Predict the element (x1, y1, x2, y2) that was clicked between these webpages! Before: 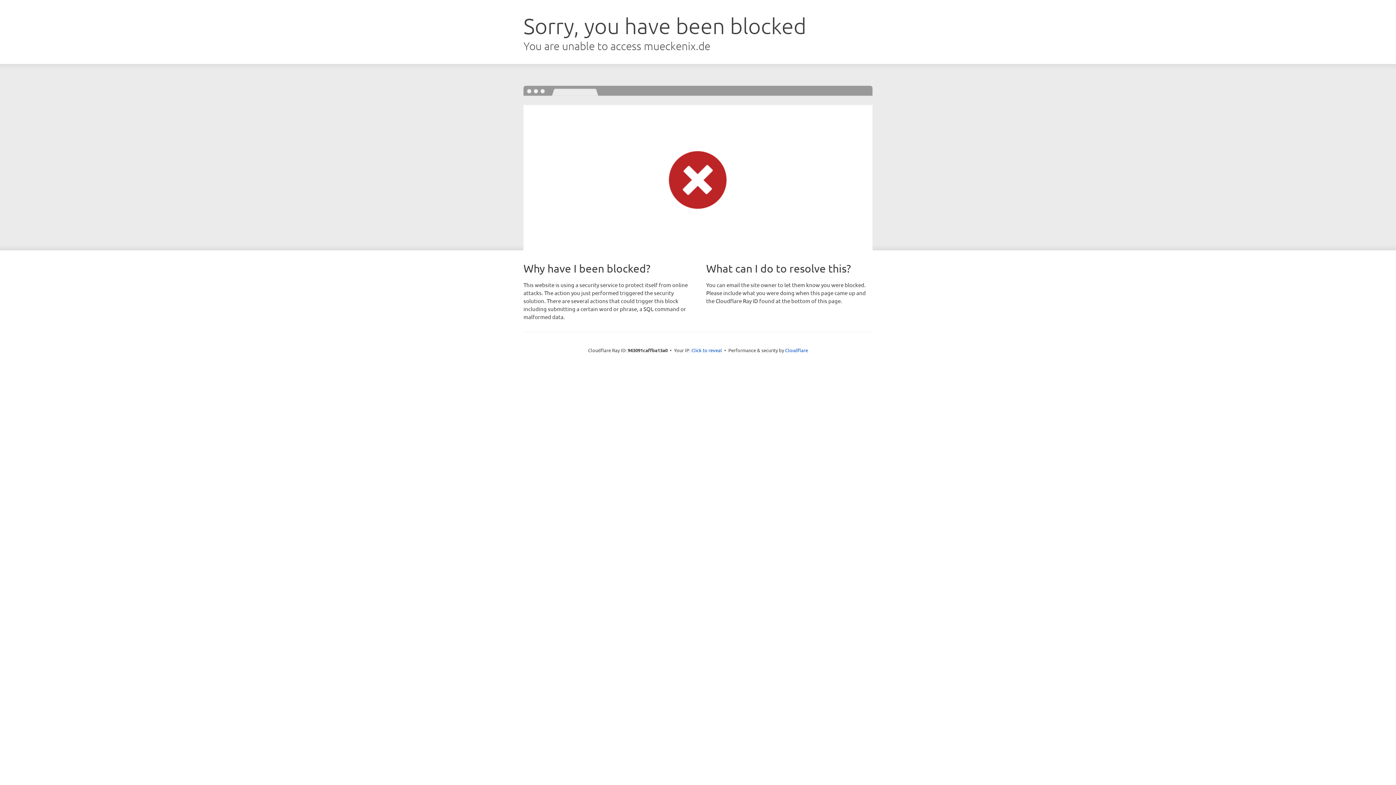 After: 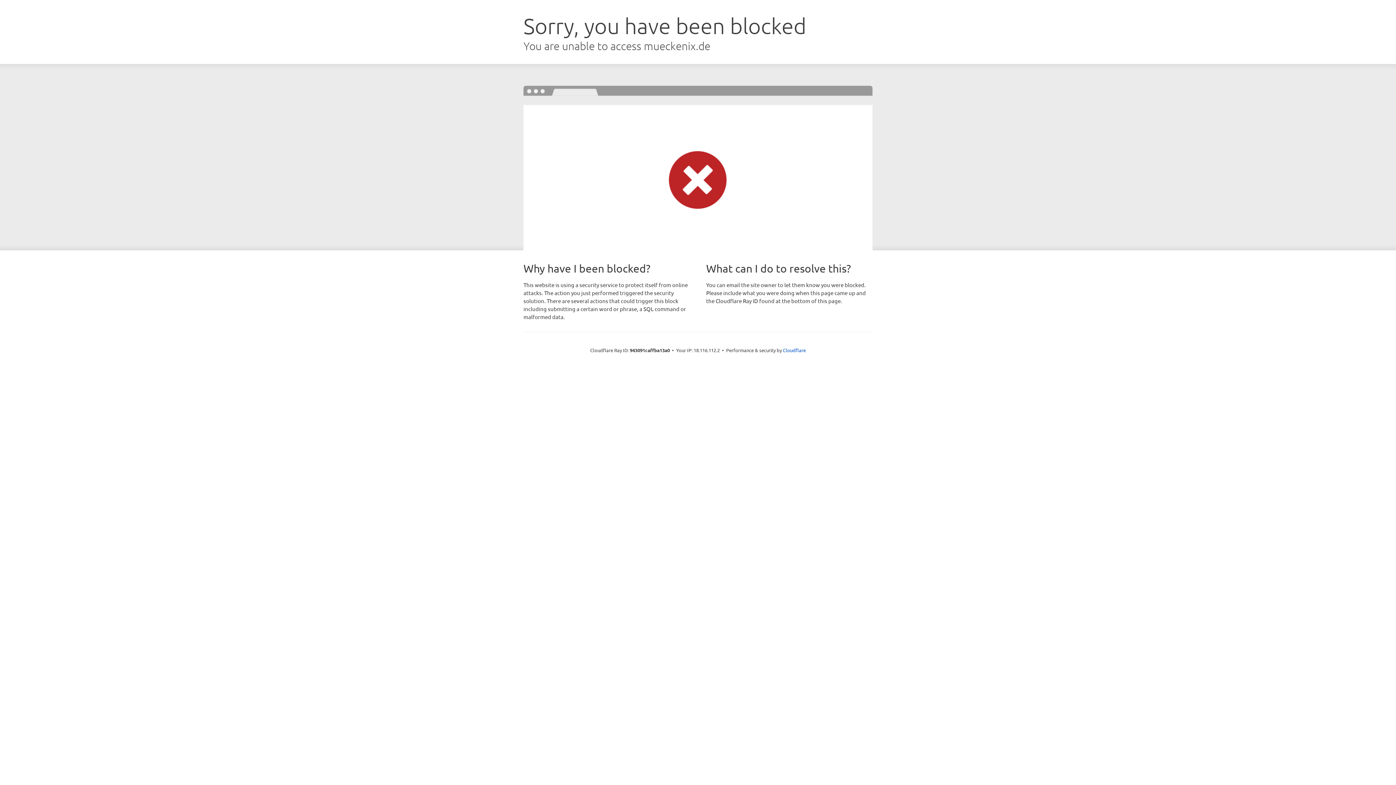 Action: label: Click to reveal bbox: (691, 346, 722, 353)